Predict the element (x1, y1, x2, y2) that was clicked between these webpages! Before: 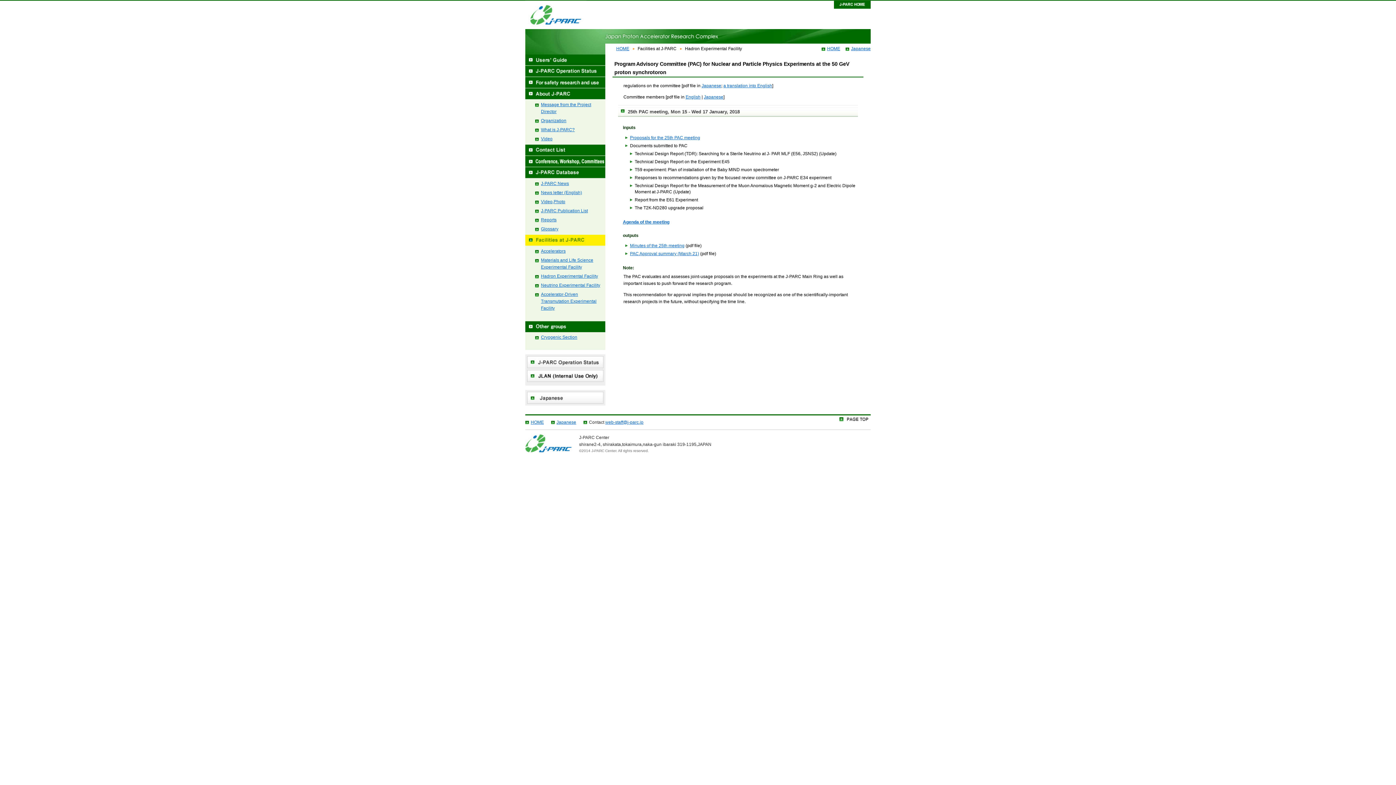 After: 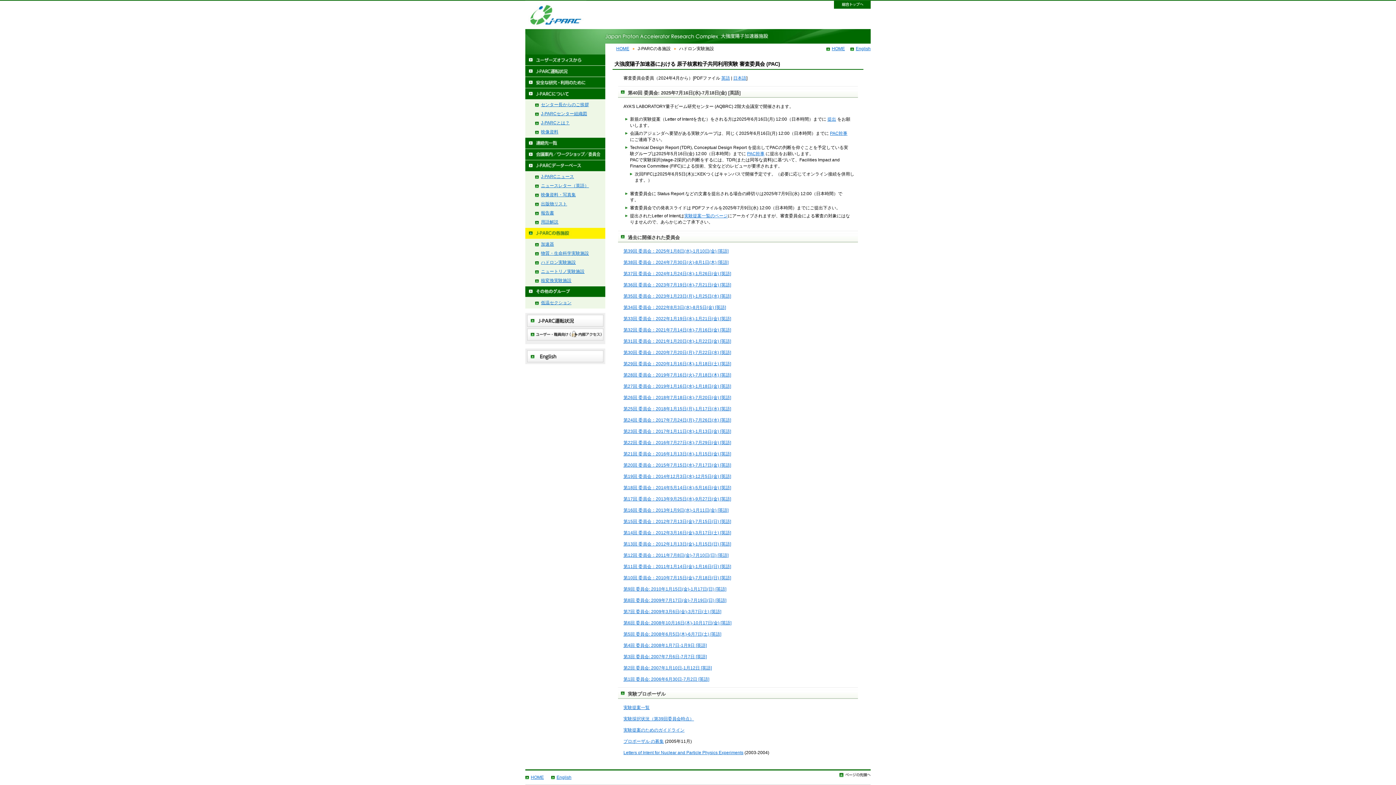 Action: label: Japanese bbox: (527, 392, 603, 404)